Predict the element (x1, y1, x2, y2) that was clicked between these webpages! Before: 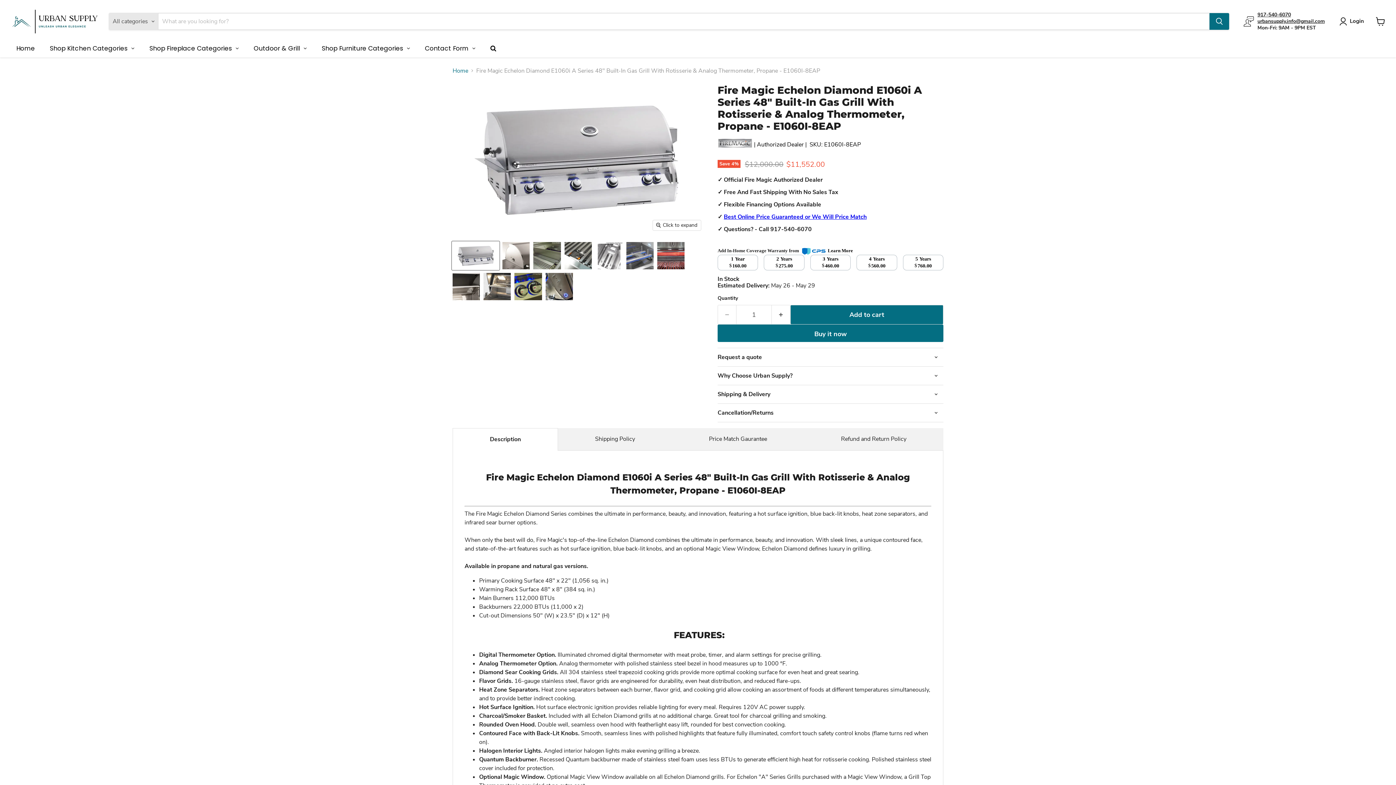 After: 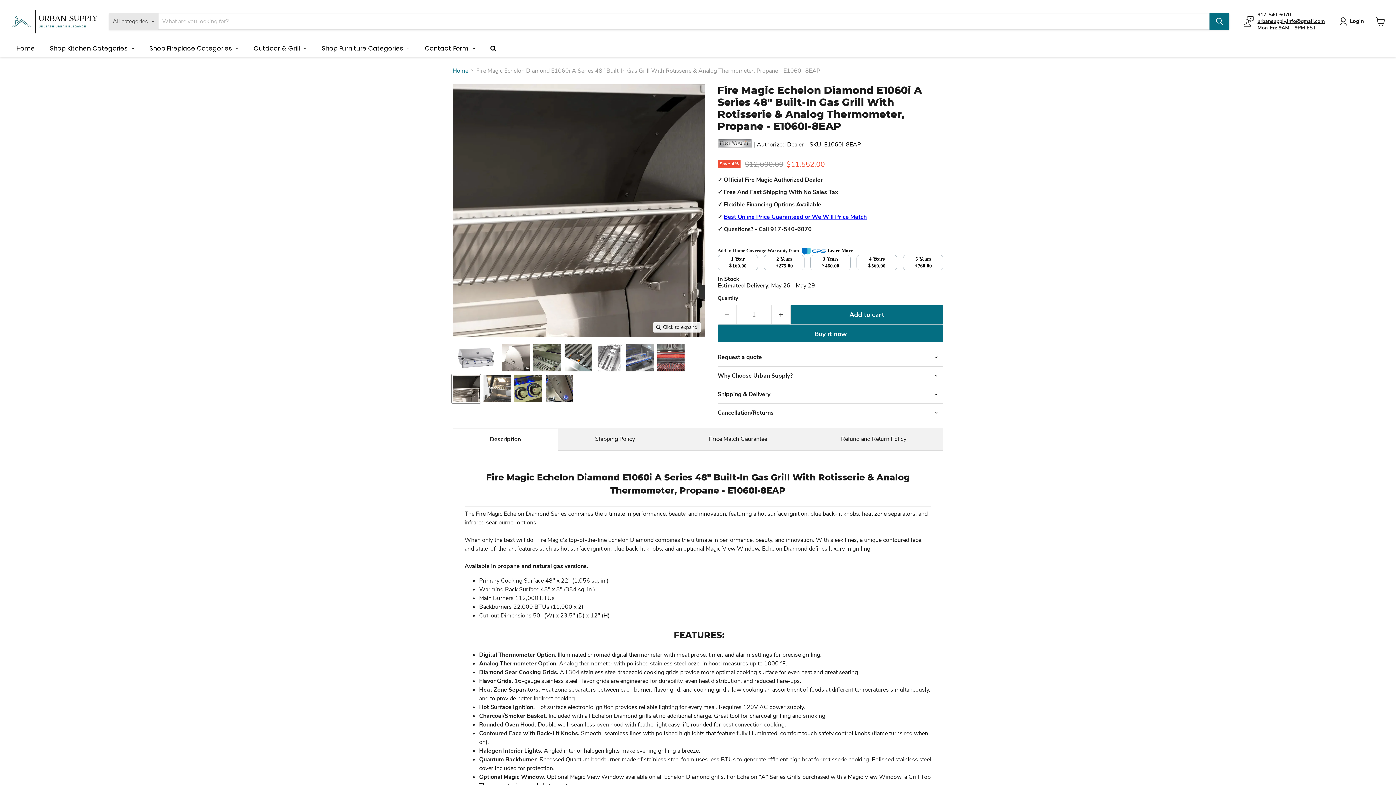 Action: bbox: (452, 272, 480, 300) label: Fire Magic Echelon Diamond E1060i A Series 48